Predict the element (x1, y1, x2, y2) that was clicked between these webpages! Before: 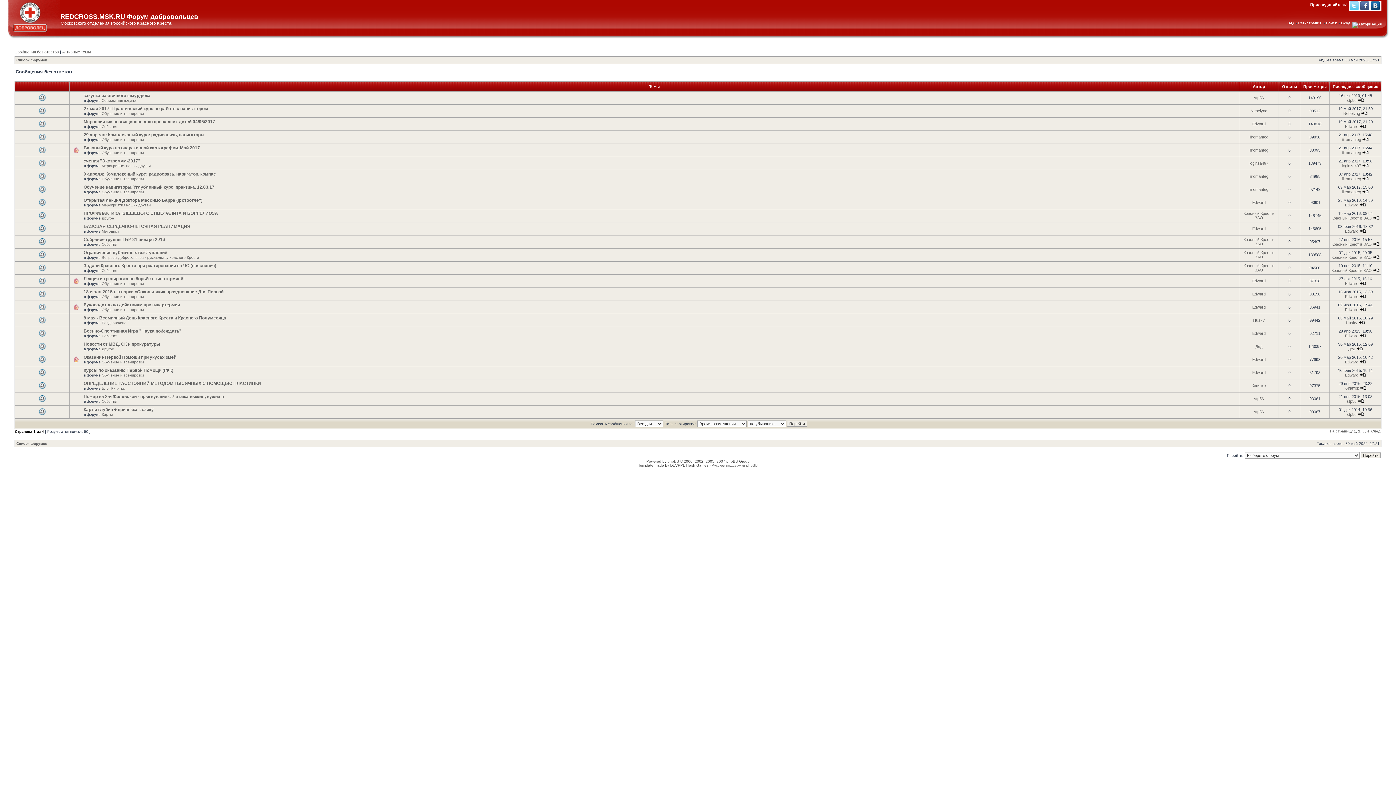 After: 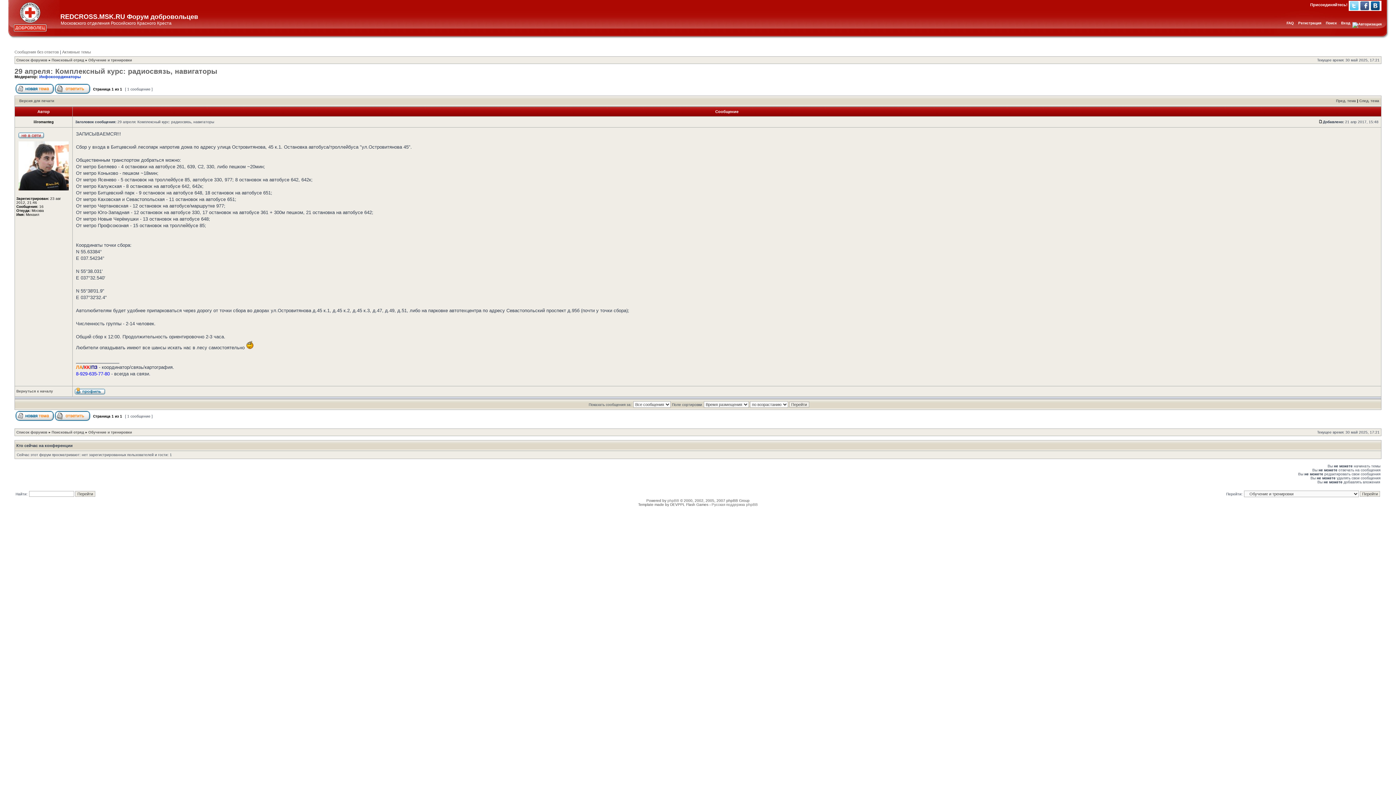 Action: bbox: (1362, 137, 1369, 141)